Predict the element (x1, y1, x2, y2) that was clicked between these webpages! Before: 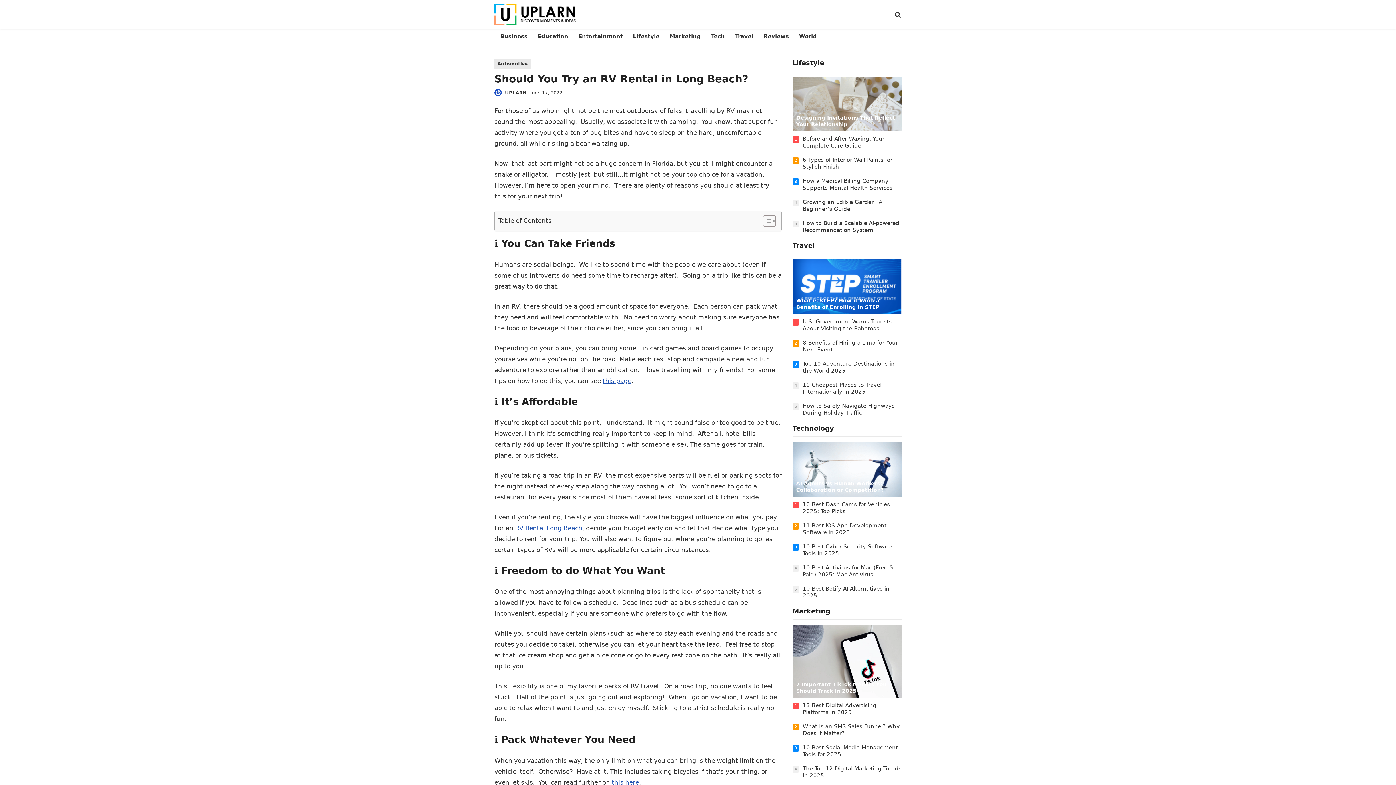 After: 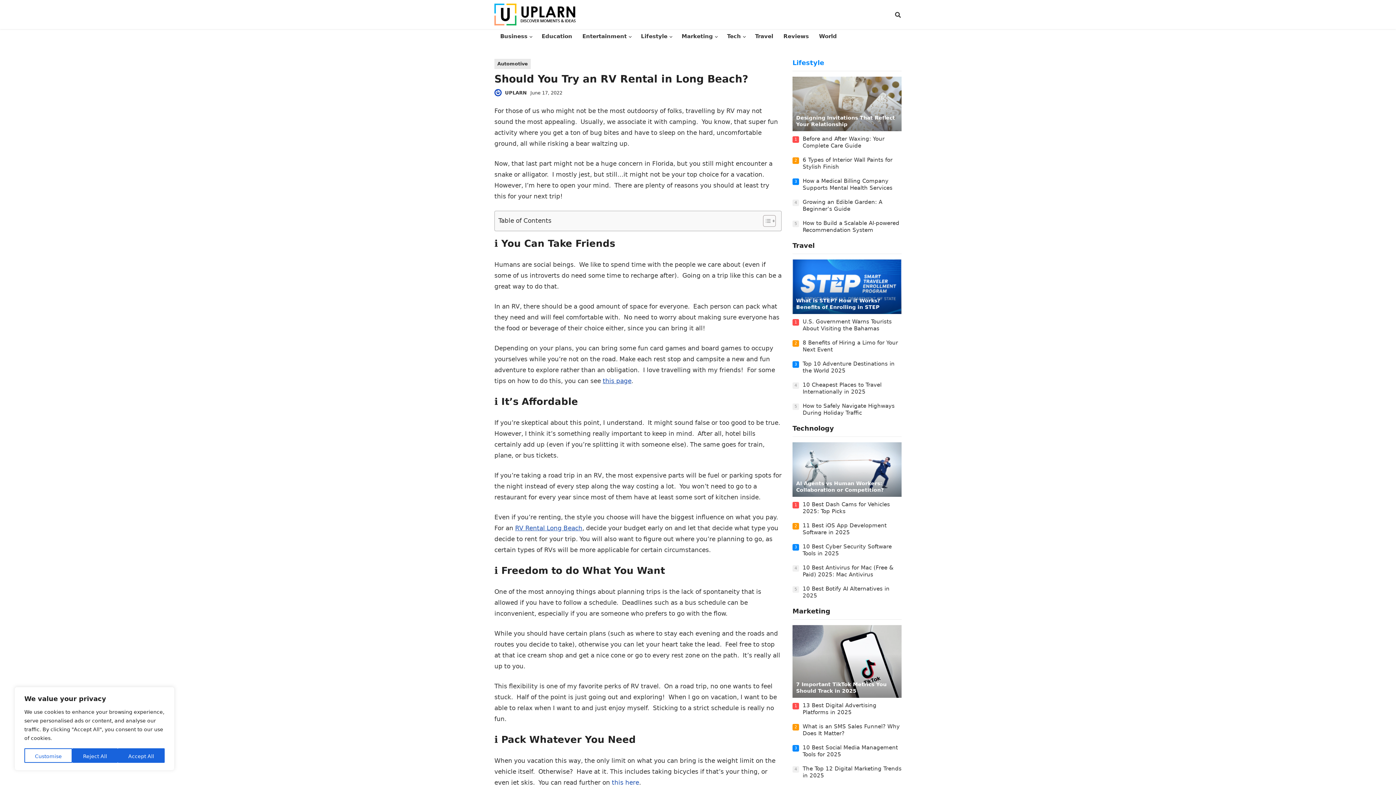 Action: label: Lifestyle bbox: (792, 58, 824, 66)